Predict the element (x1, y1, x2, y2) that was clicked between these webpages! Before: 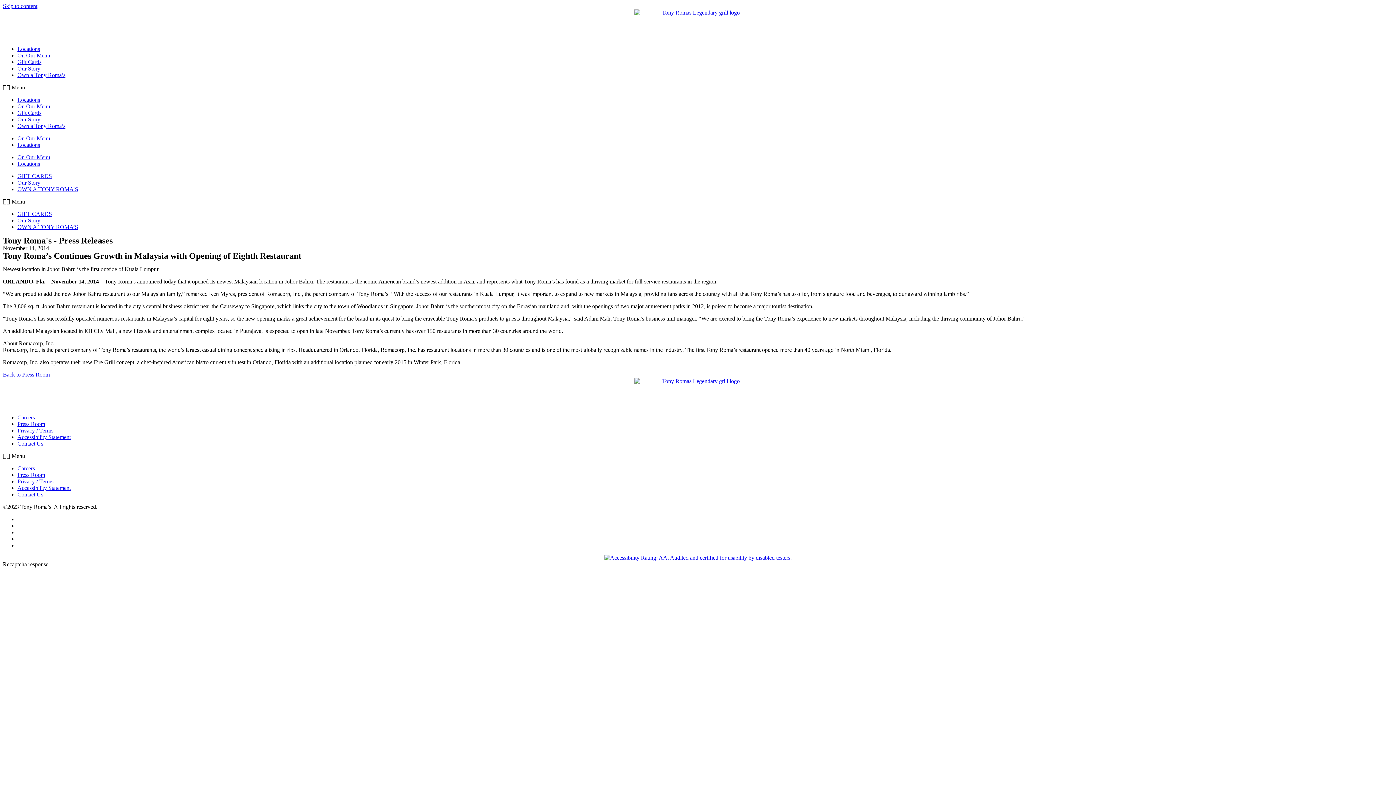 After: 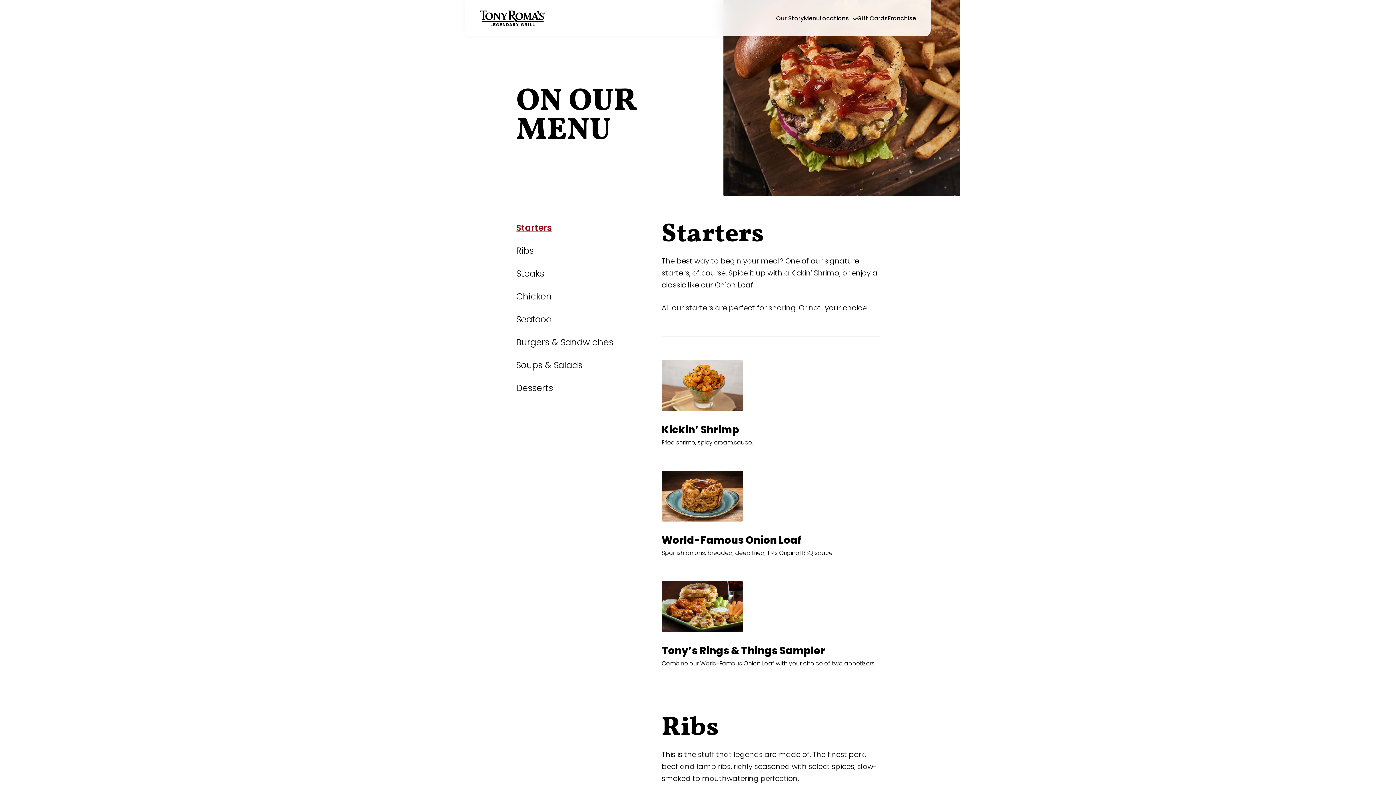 Action: bbox: (17, 103, 50, 109) label: On Our Menu